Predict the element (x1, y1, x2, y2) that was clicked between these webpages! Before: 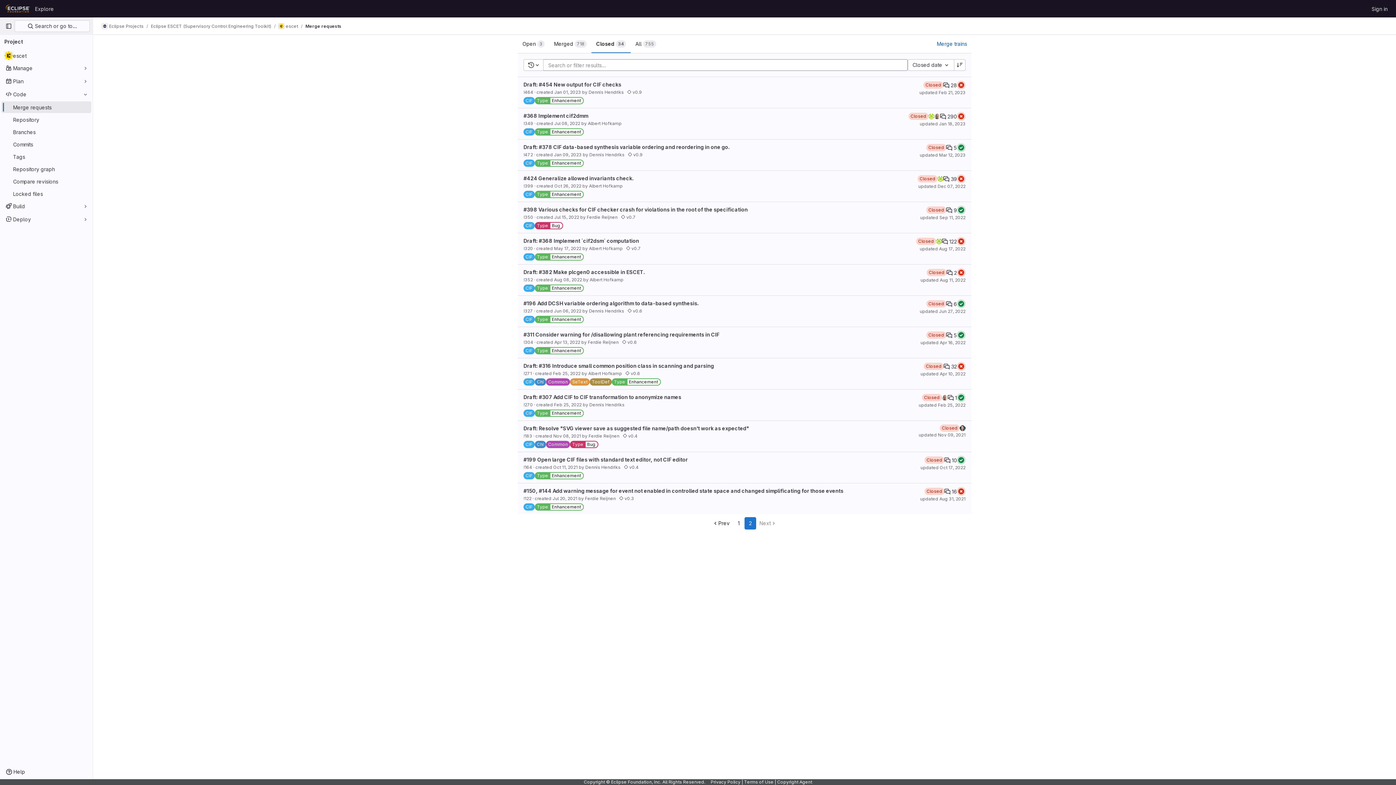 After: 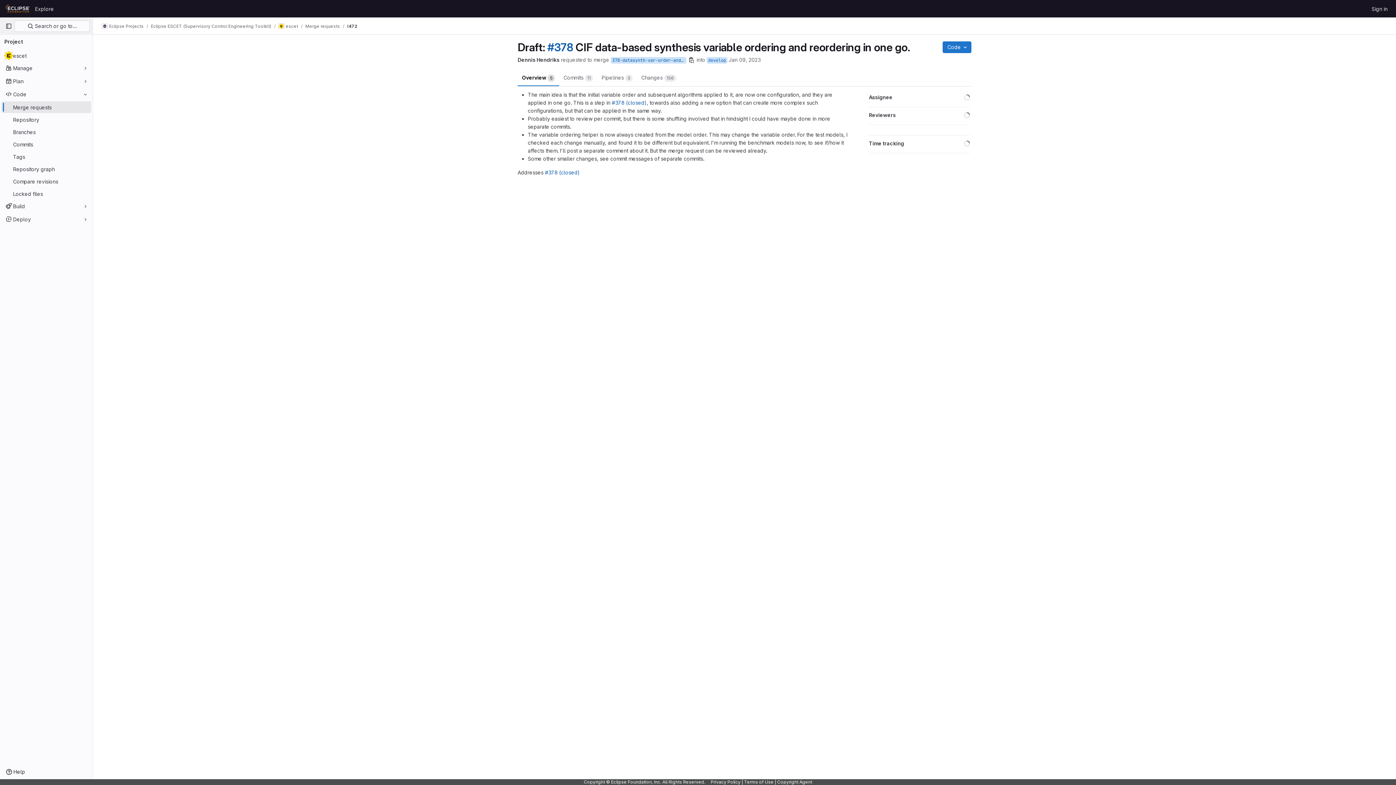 Action: label: Draft: #378 CIF data-based synthesis variable ordering and reordering in one go. bbox: (523, 144, 729, 150)